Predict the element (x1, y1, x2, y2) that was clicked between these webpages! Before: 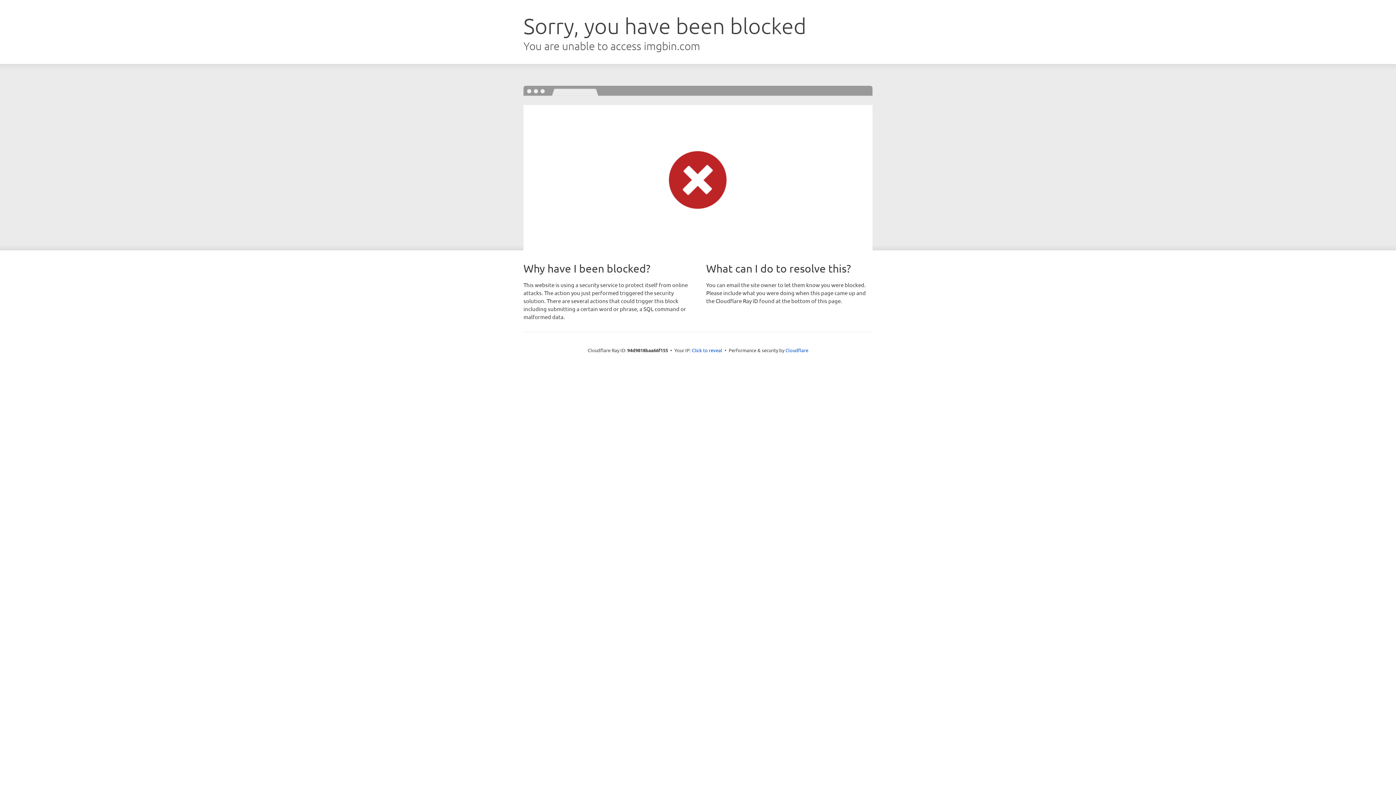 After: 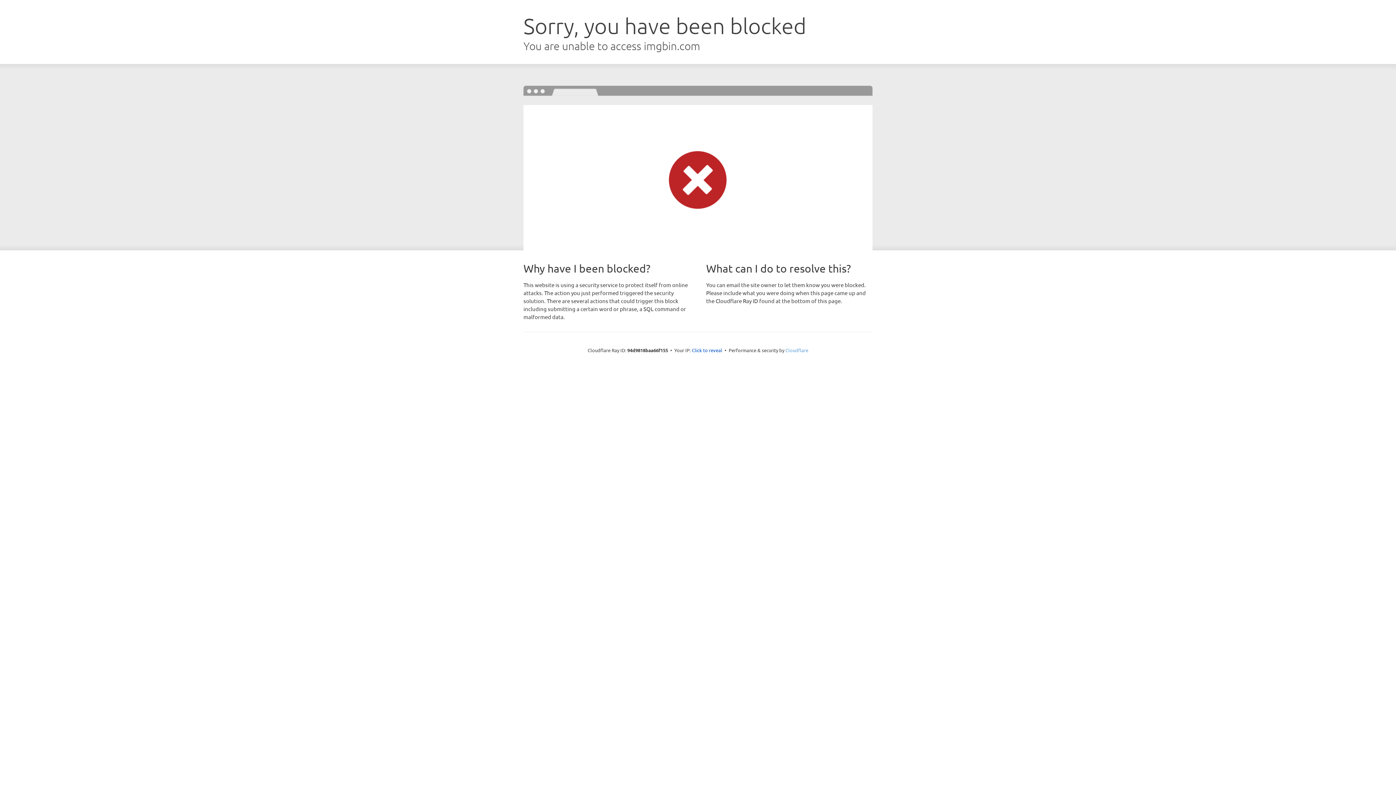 Action: bbox: (785, 347, 808, 353) label: Cloudflare